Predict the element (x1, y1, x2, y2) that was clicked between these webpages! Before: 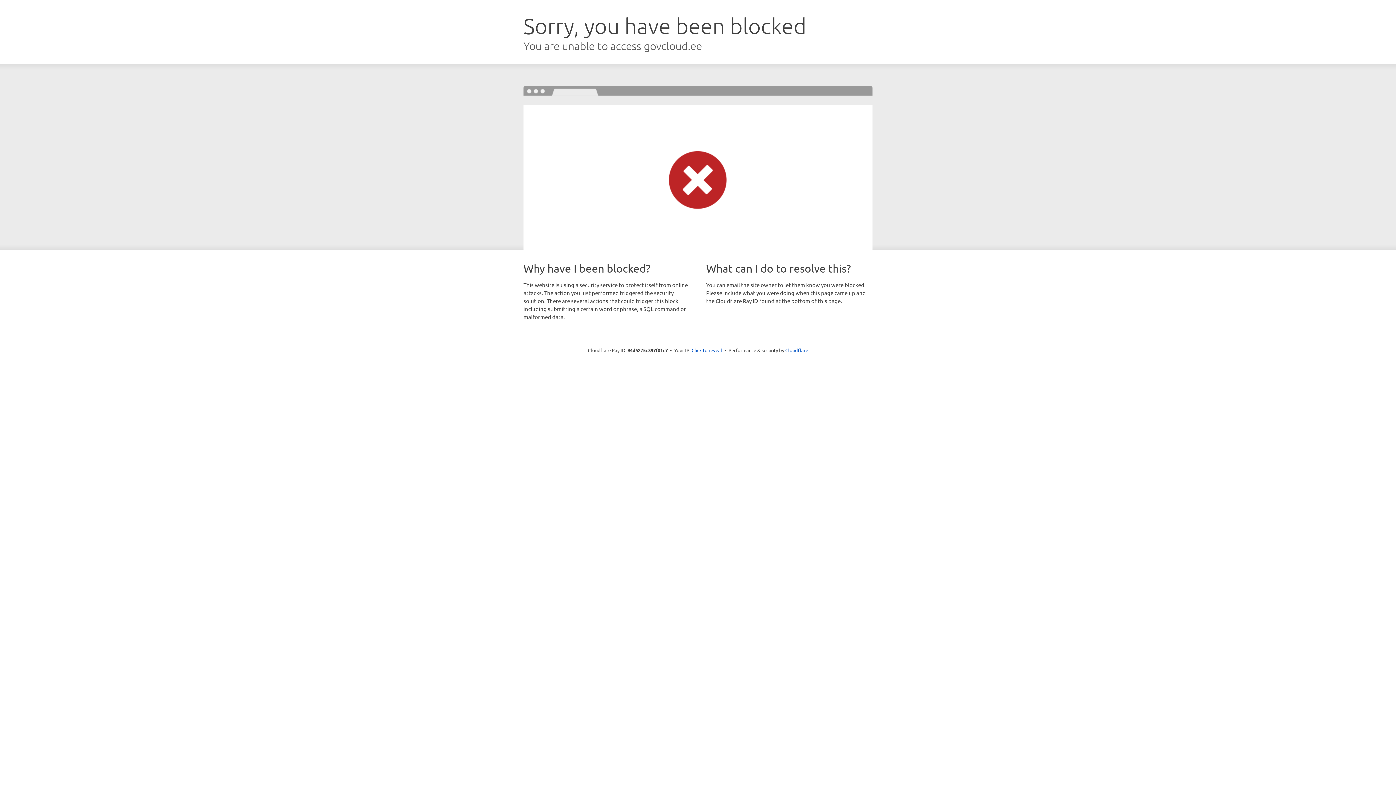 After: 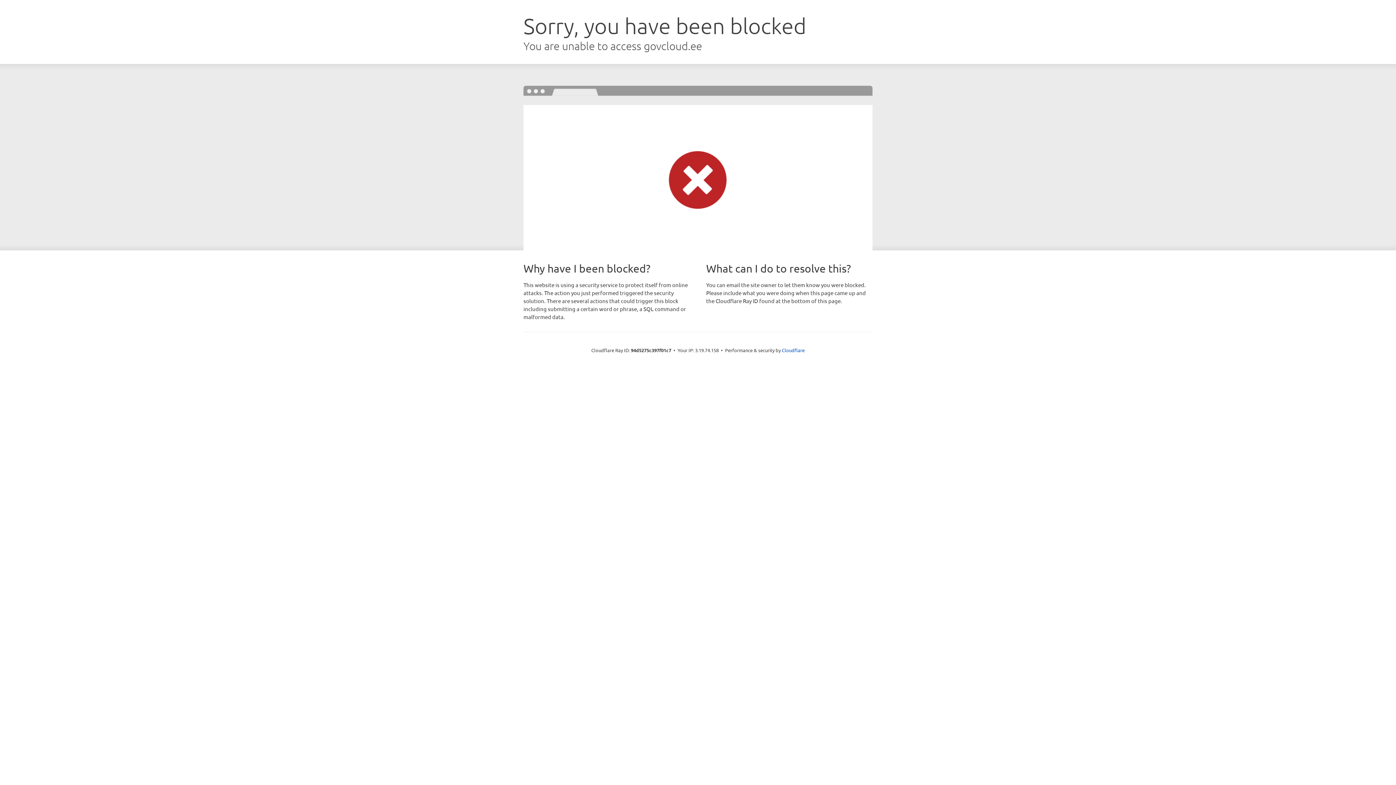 Action: bbox: (691, 346, 722, 353) label: Click to reveal